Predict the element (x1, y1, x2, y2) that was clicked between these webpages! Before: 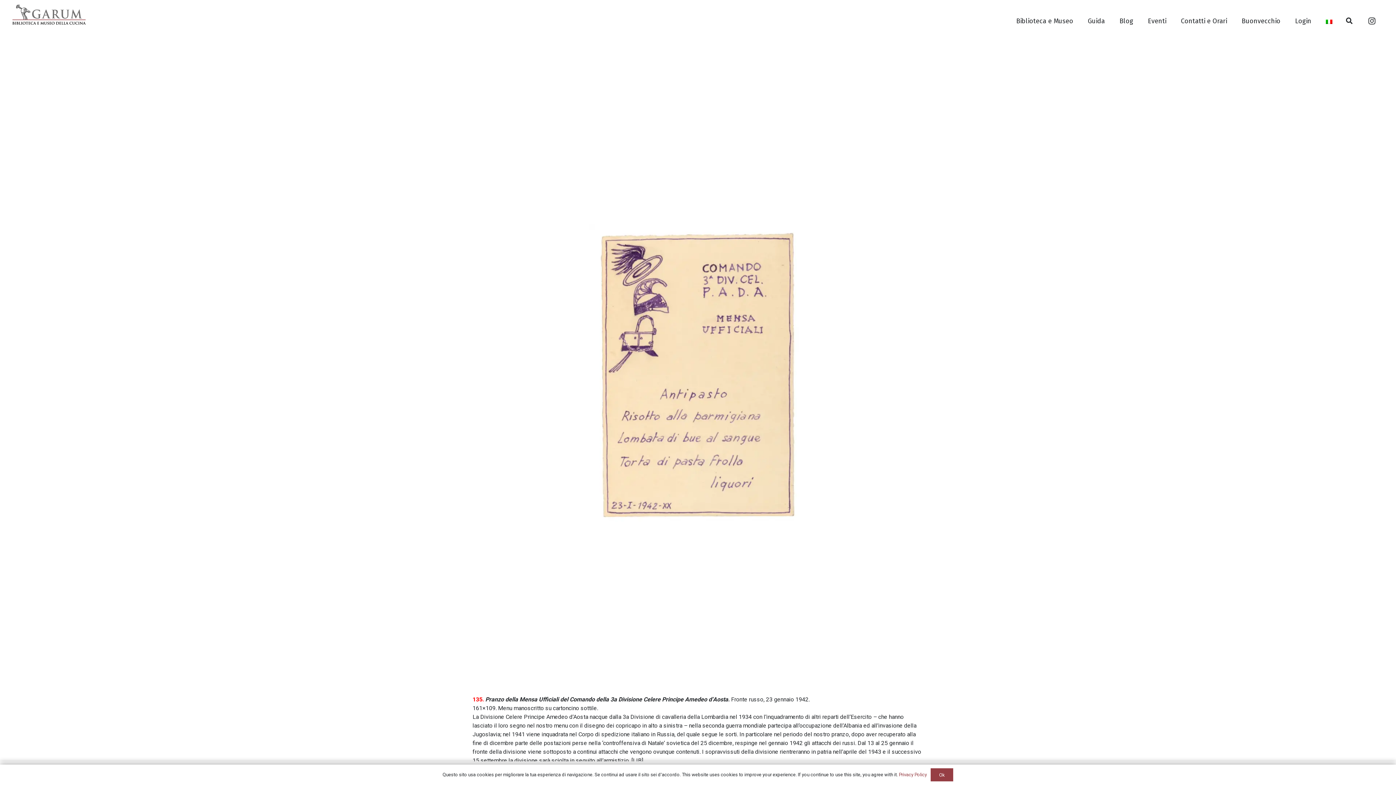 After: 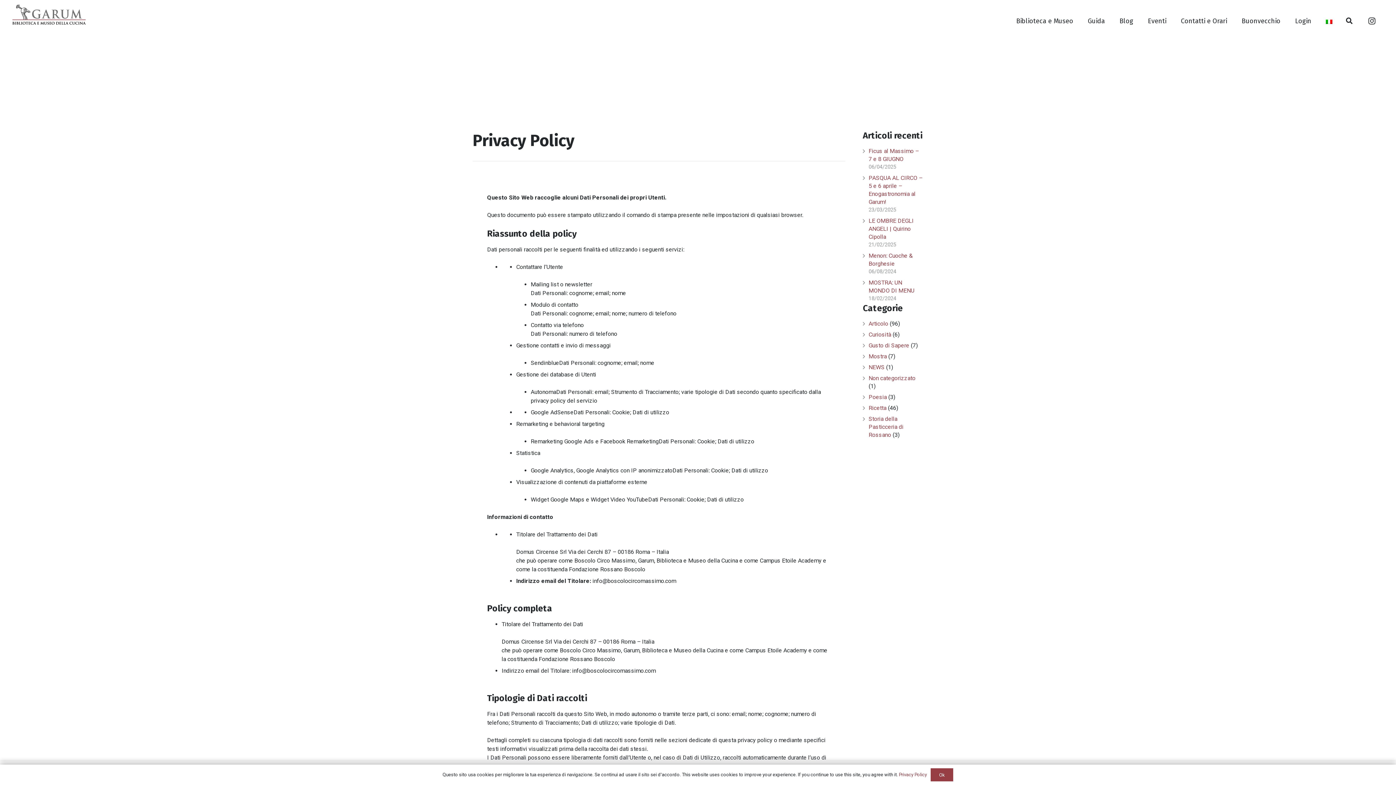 Action: label: Privacy Policy bbox: (899, 772, 927, 777)